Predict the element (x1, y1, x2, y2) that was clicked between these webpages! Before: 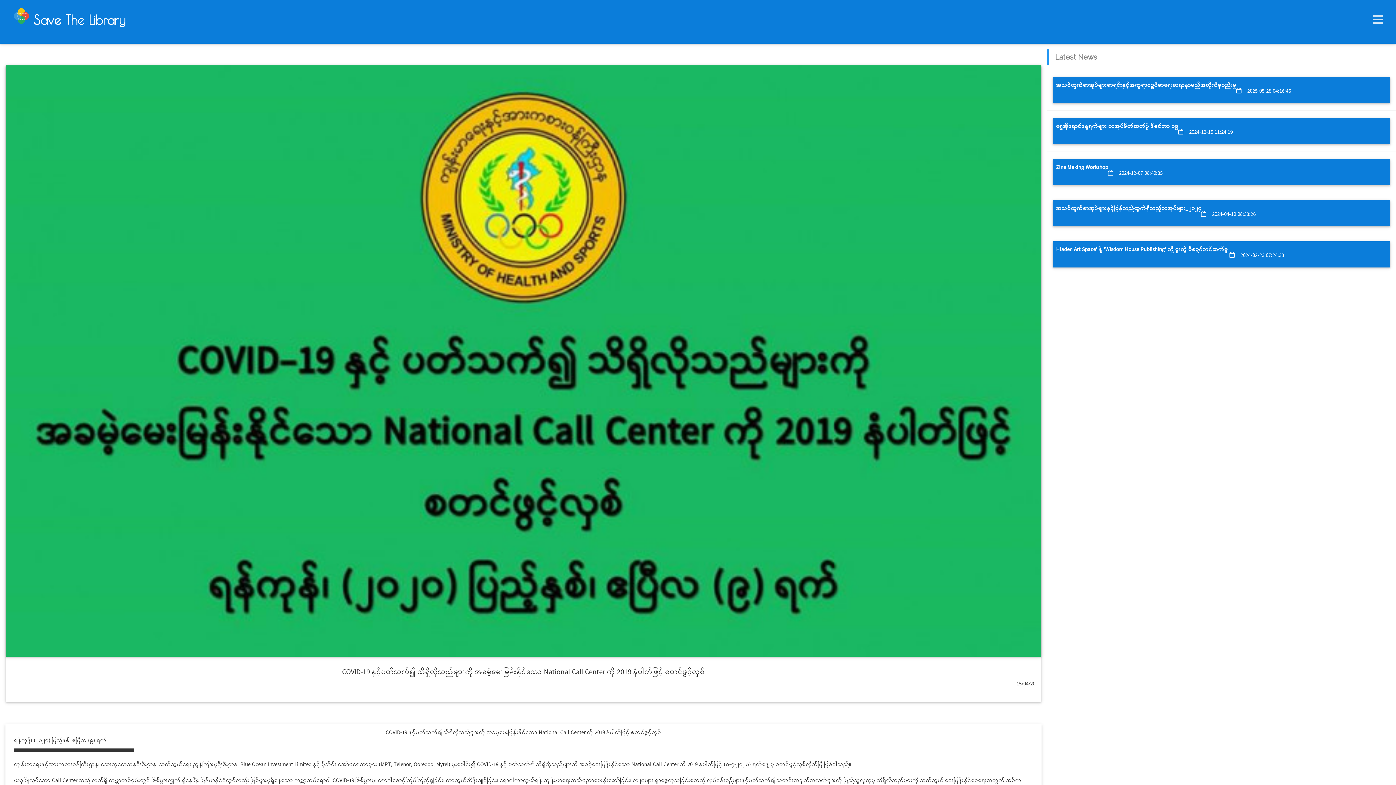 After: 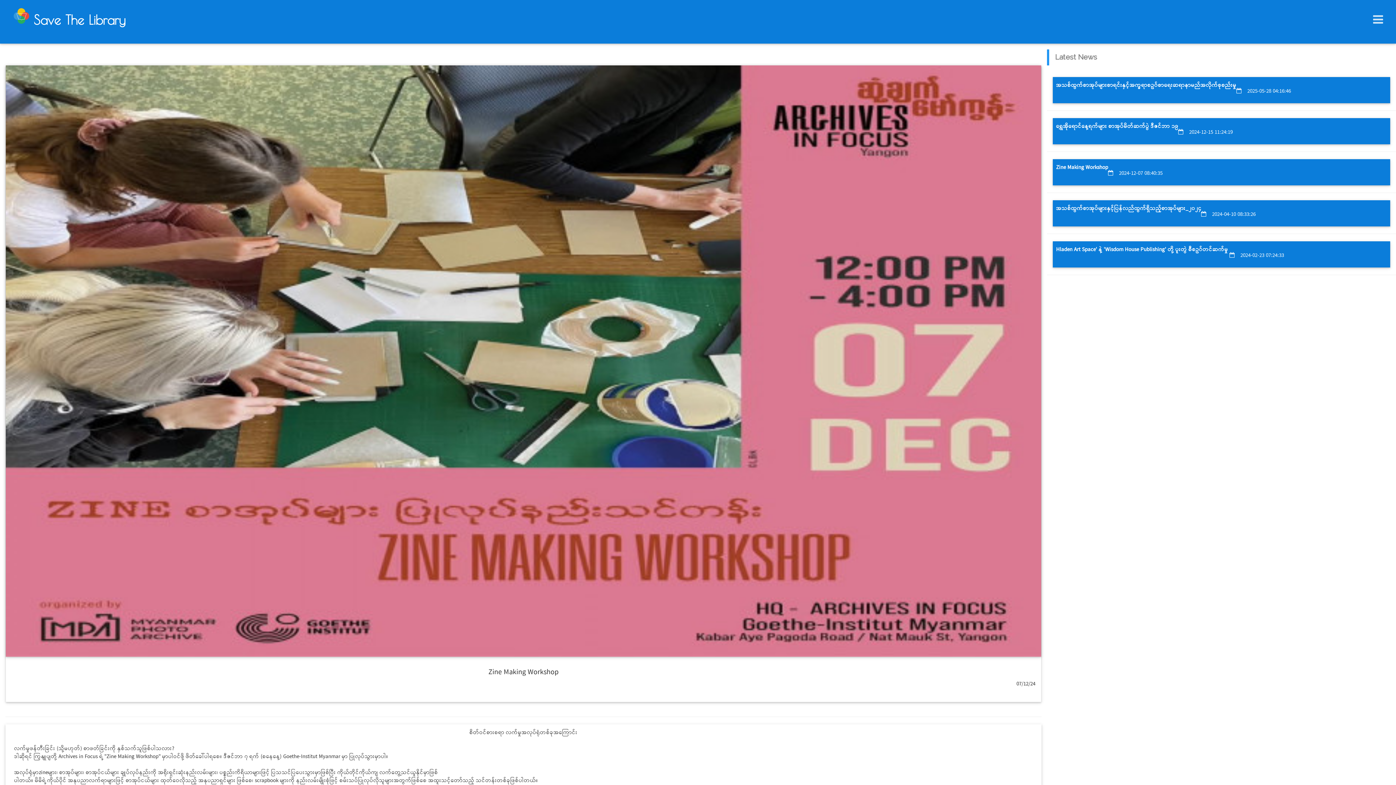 Action: bbox: (1053, 159, 1390, 185) label: Zine Making Workshop

2024-12-07 08:40:35